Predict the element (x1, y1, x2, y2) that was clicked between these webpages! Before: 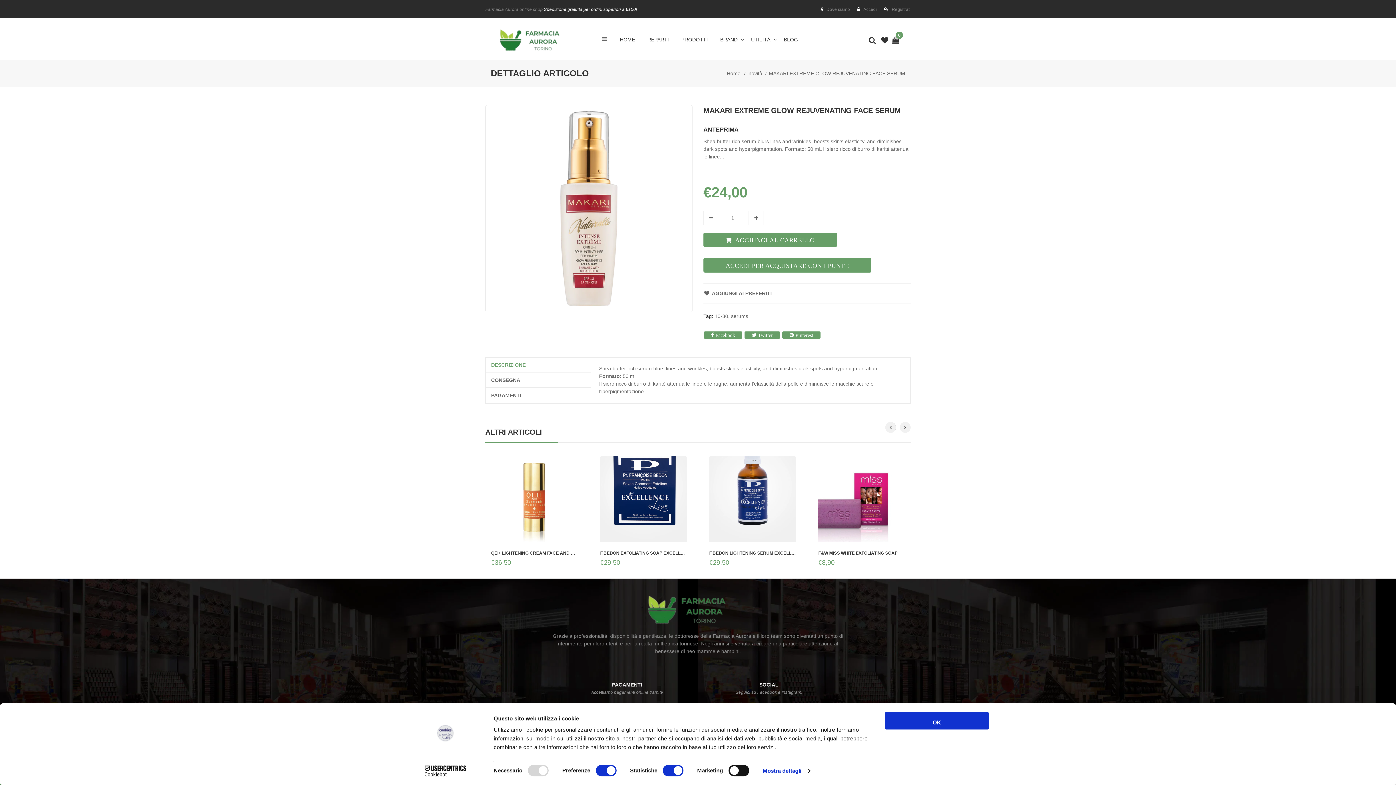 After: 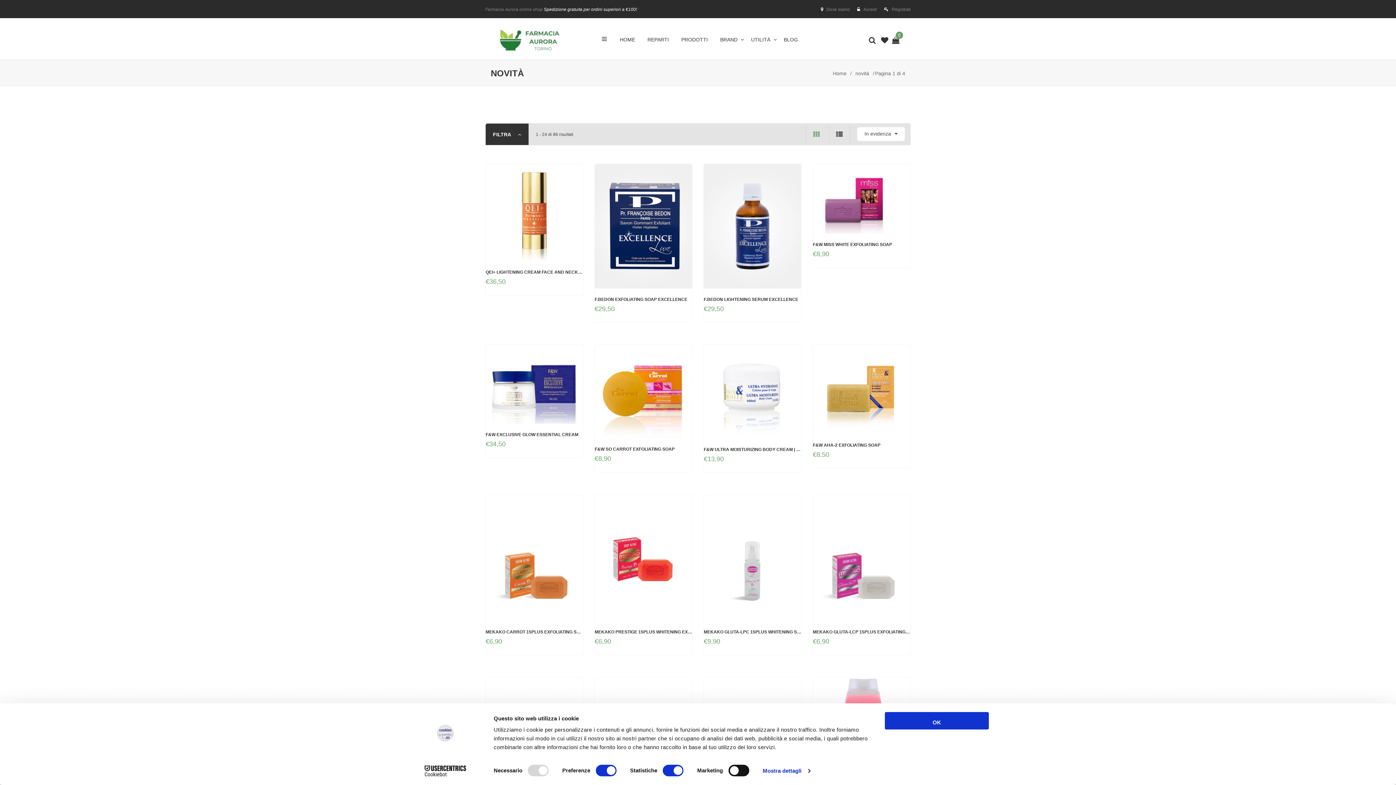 Action: bbox: (748, 70, 762, 76) label: novità